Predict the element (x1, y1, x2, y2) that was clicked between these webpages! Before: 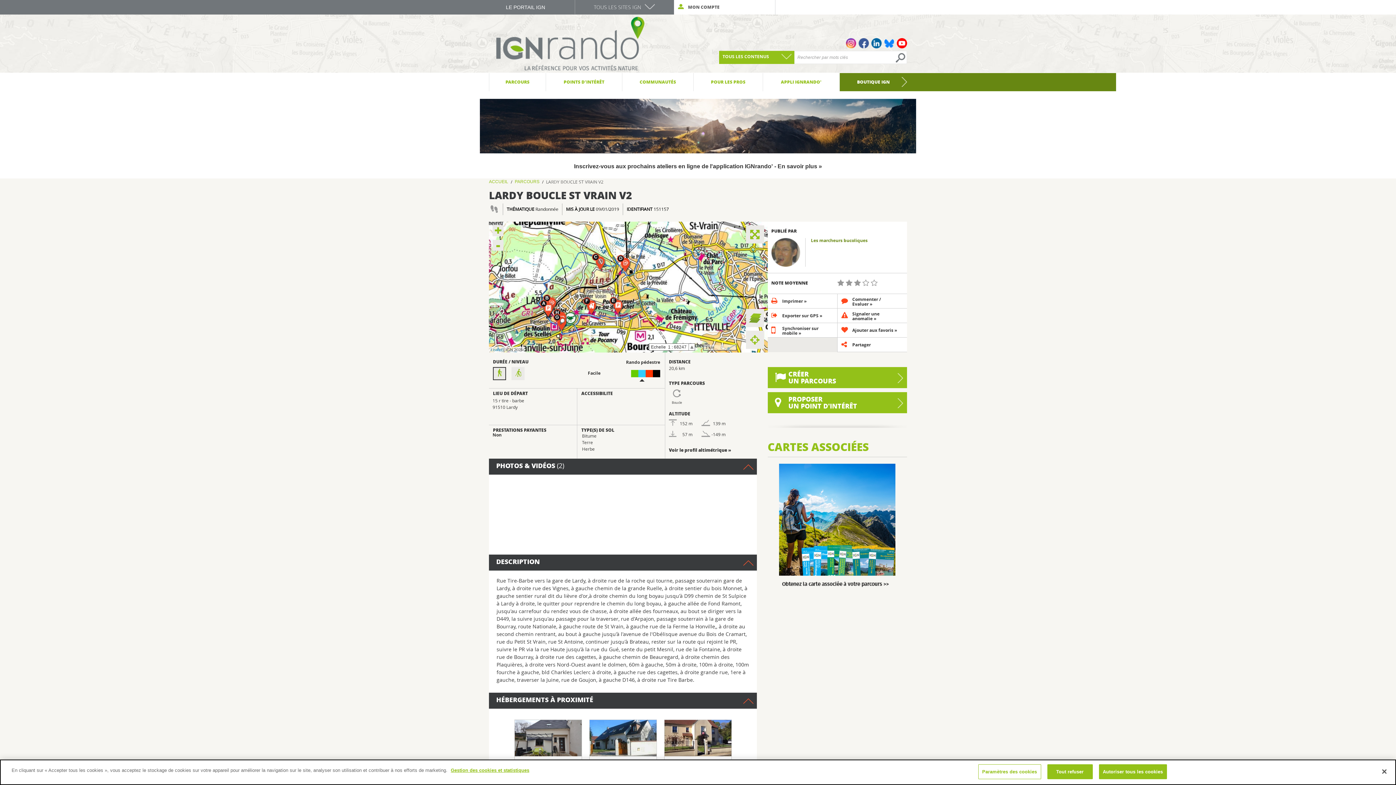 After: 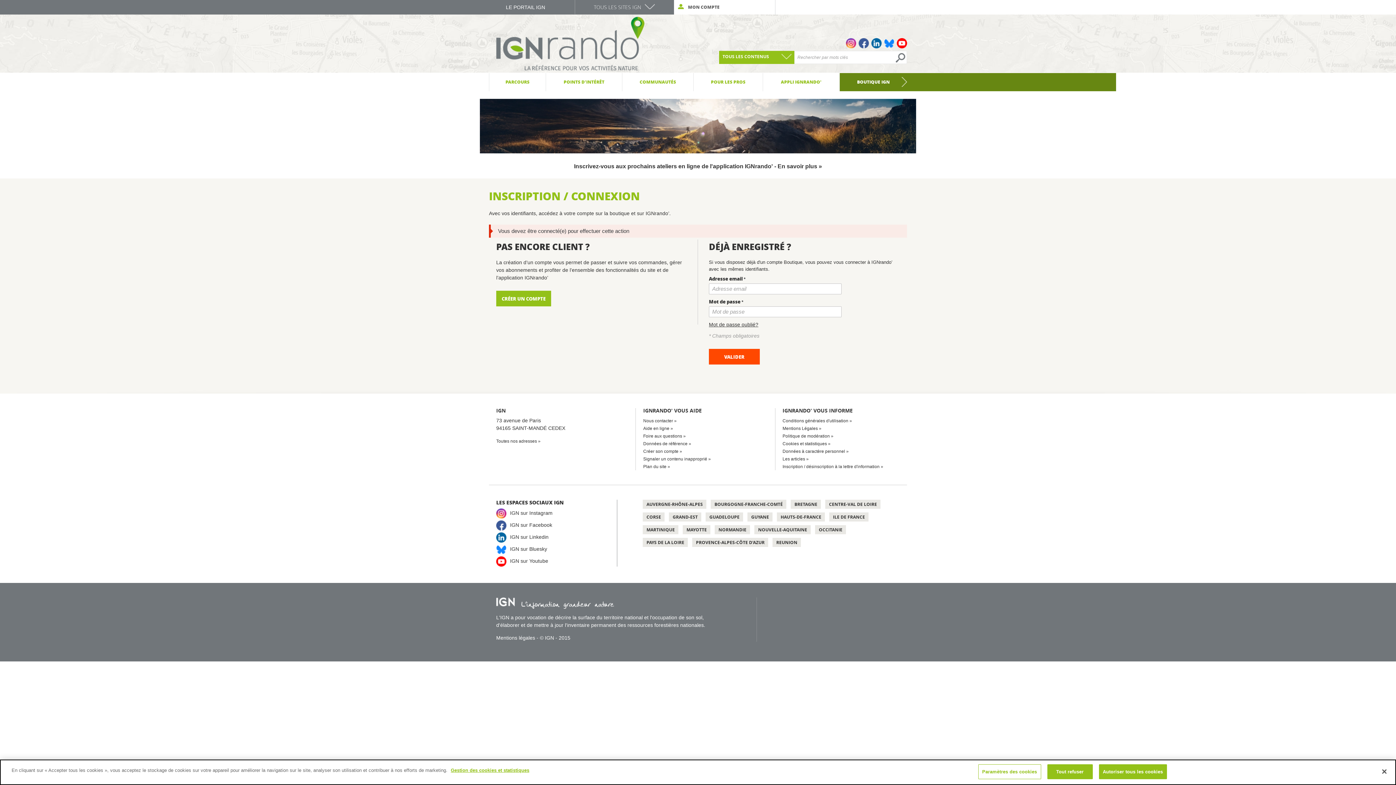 Action: bbox: (837, 323, 907, 337) label: Ajouter aux favoris »